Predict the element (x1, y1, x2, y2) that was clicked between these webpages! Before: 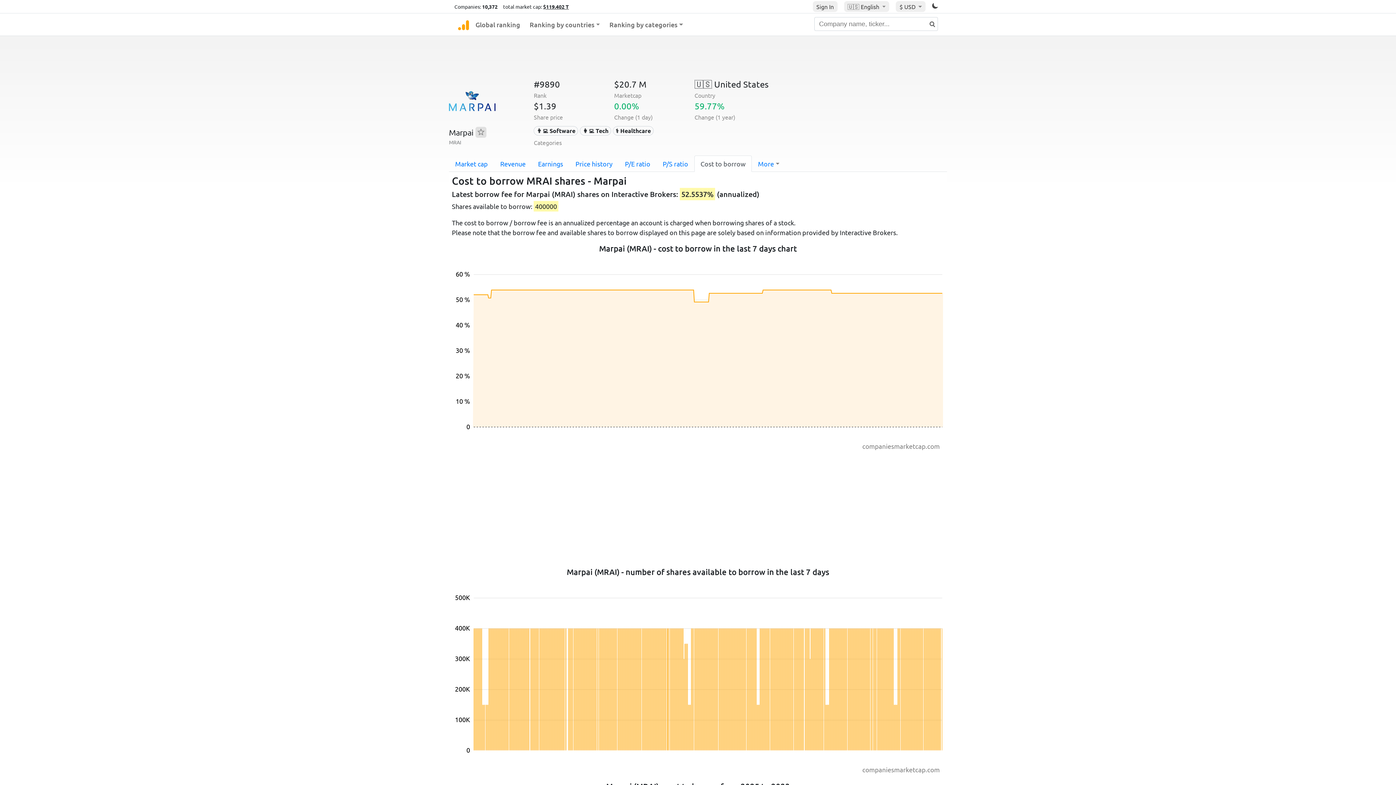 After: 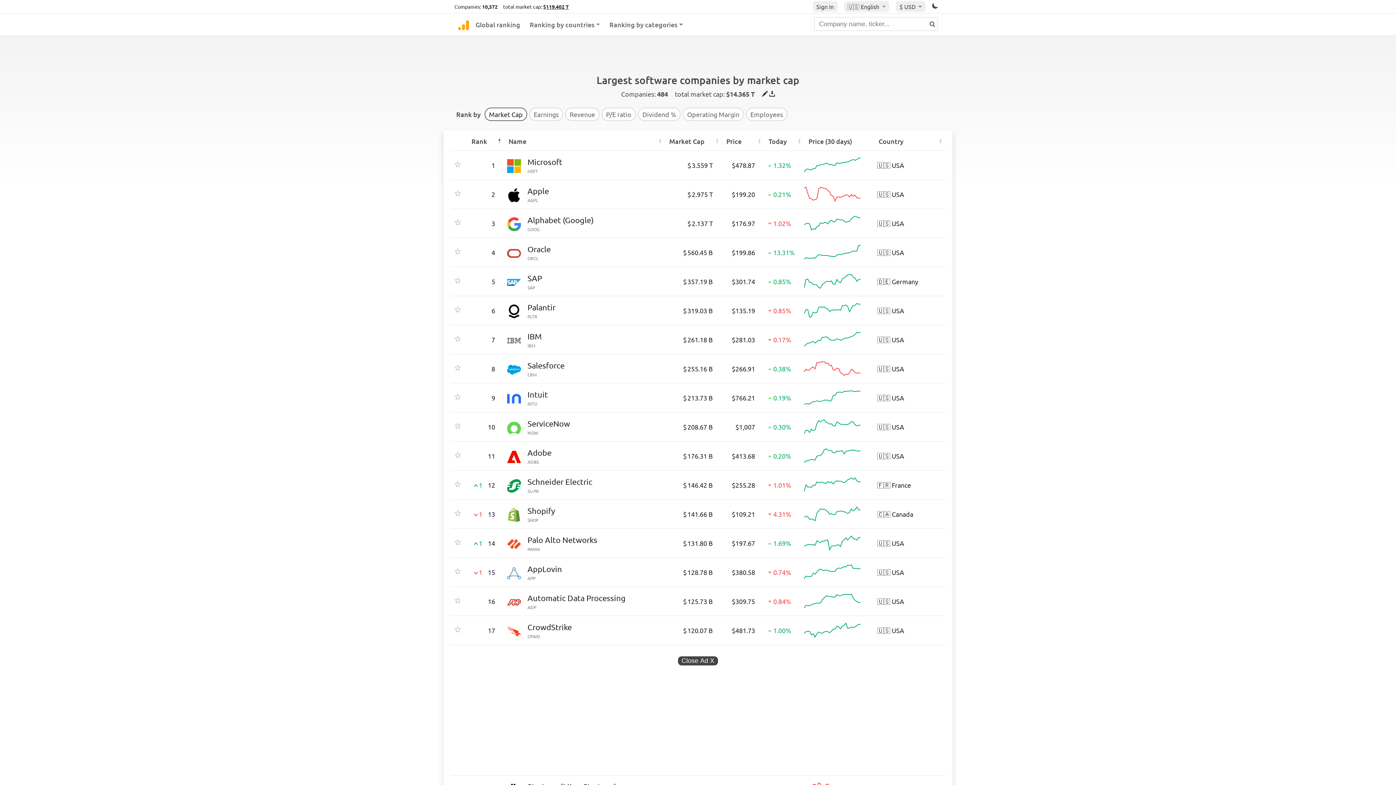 Action: bbox: (533, 126, 578, 135) label: 👨‍💻 Software